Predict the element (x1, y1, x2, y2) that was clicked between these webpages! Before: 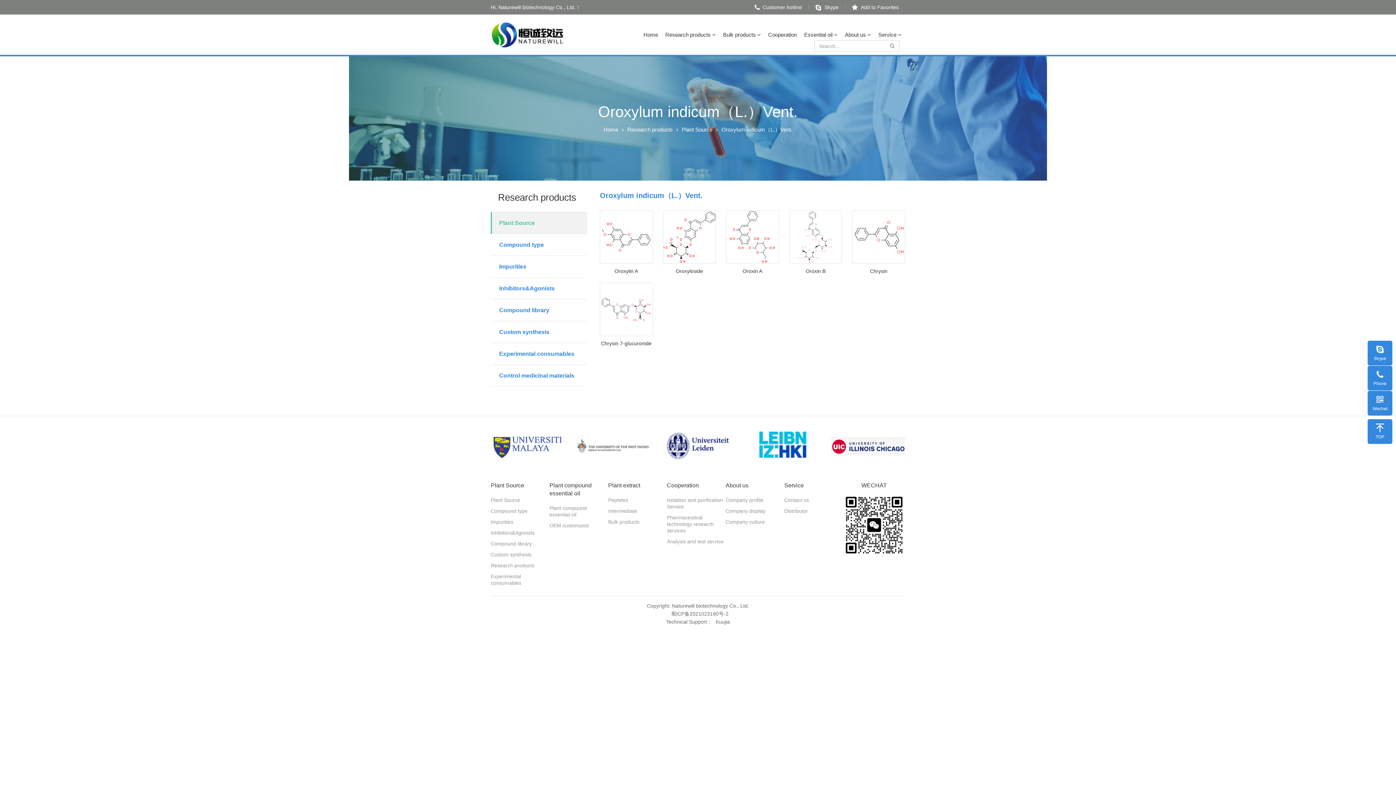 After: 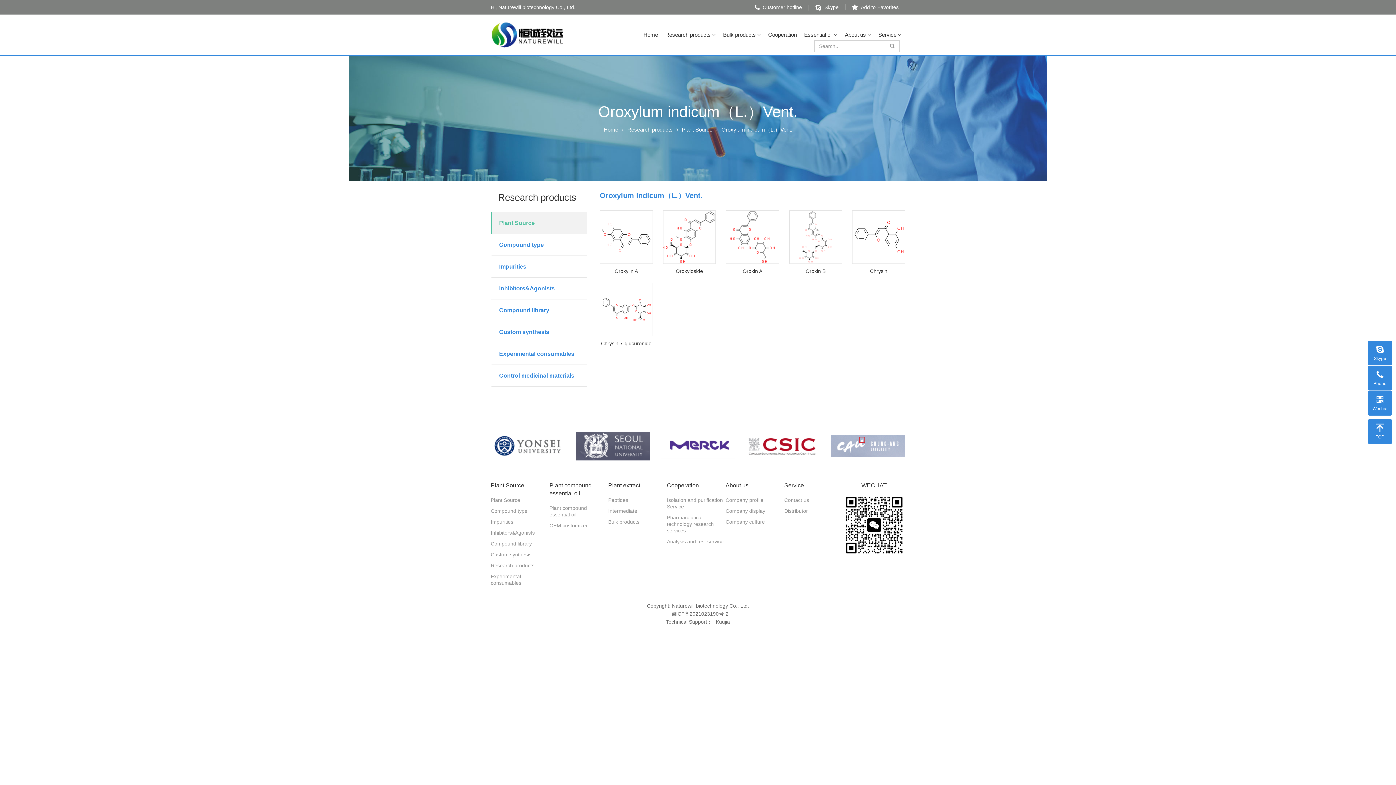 Action: label: Add to Favorites bbox: (852, 4, 898, 10)